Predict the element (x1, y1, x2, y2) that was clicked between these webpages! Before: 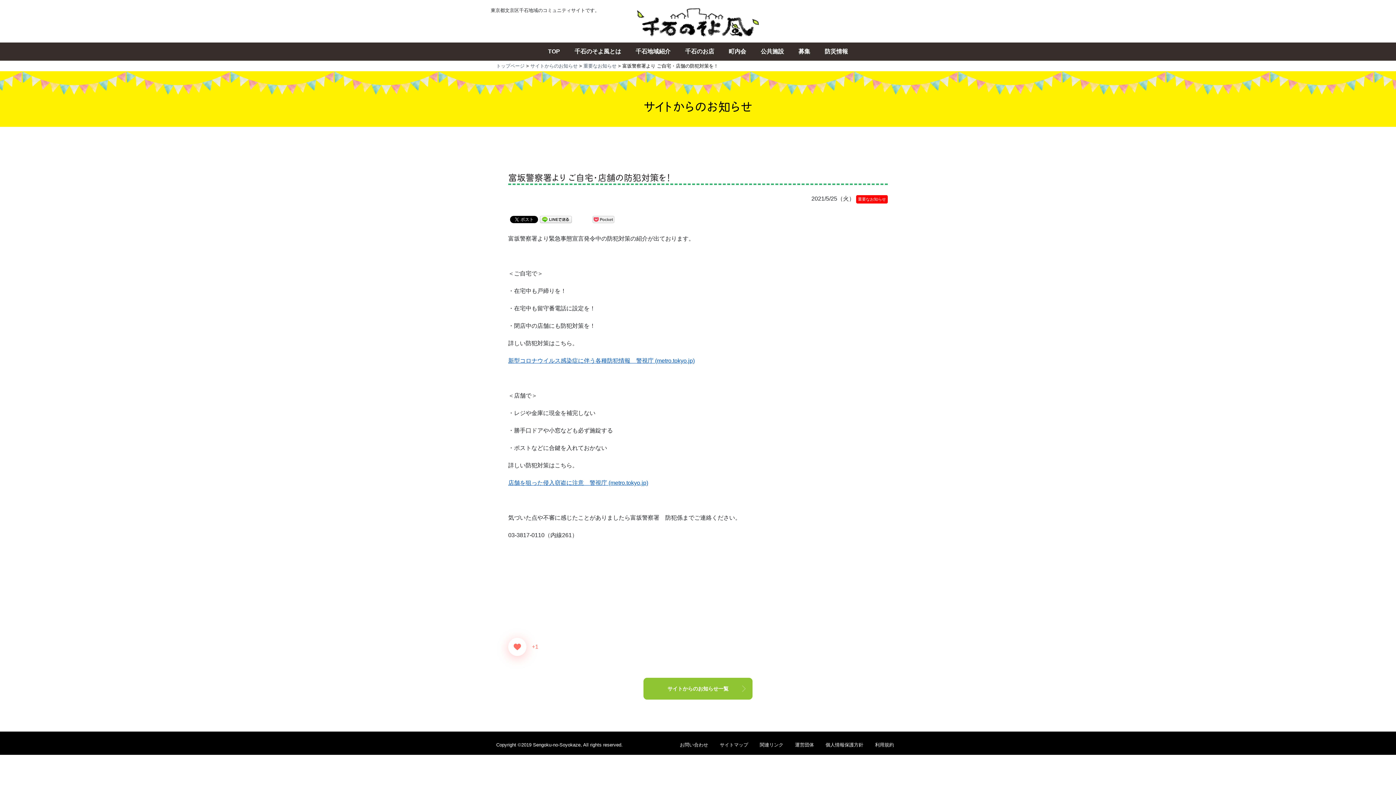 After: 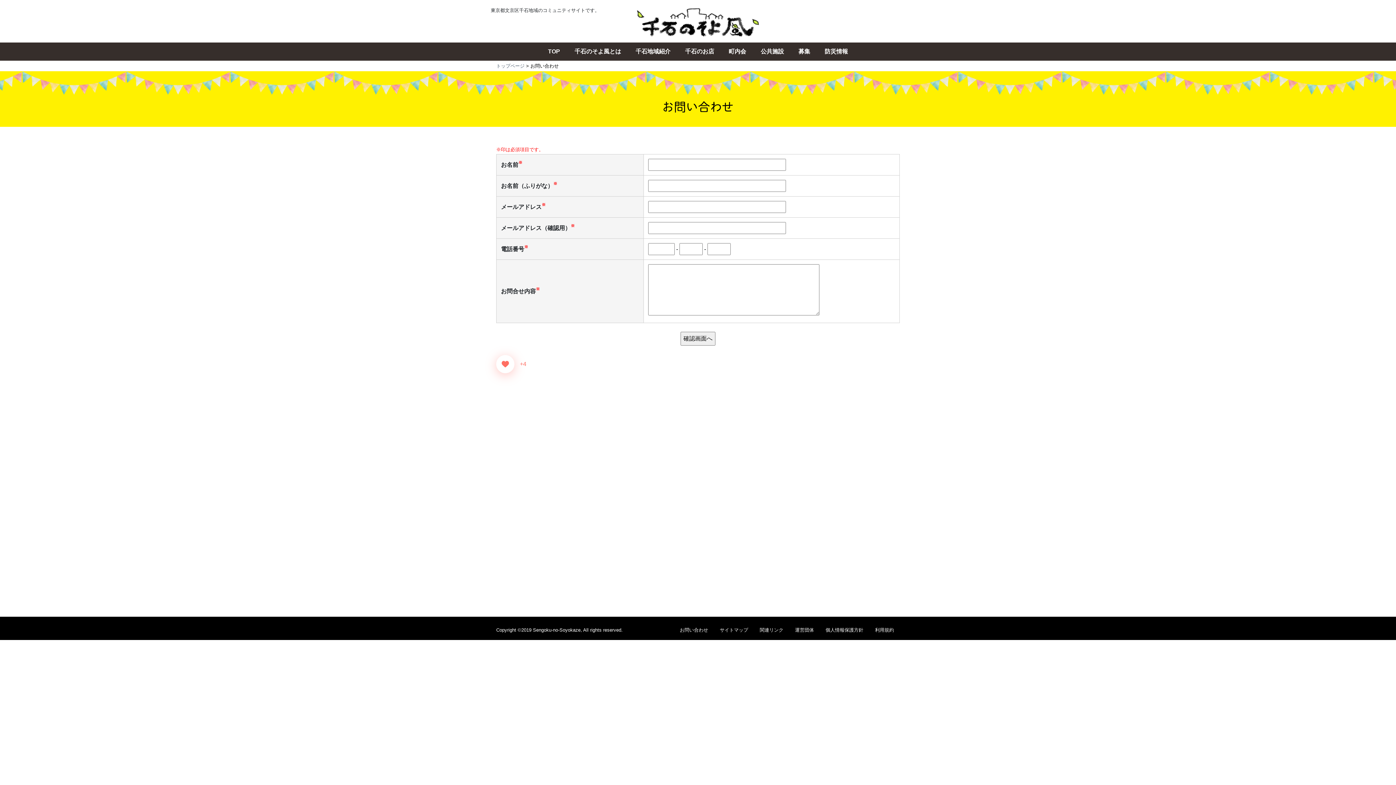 Action: bbox: (680, 741, 708, 747) label: お問い合わせ